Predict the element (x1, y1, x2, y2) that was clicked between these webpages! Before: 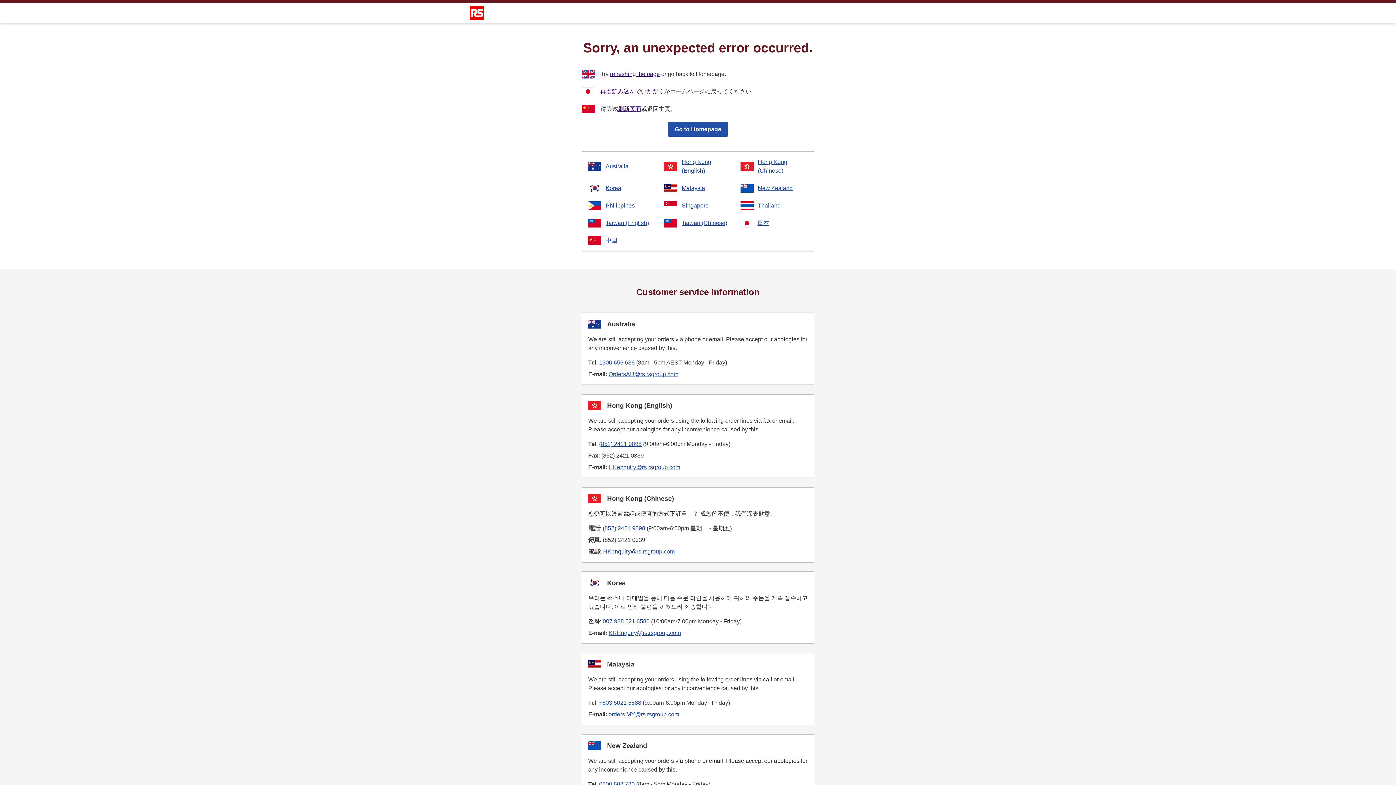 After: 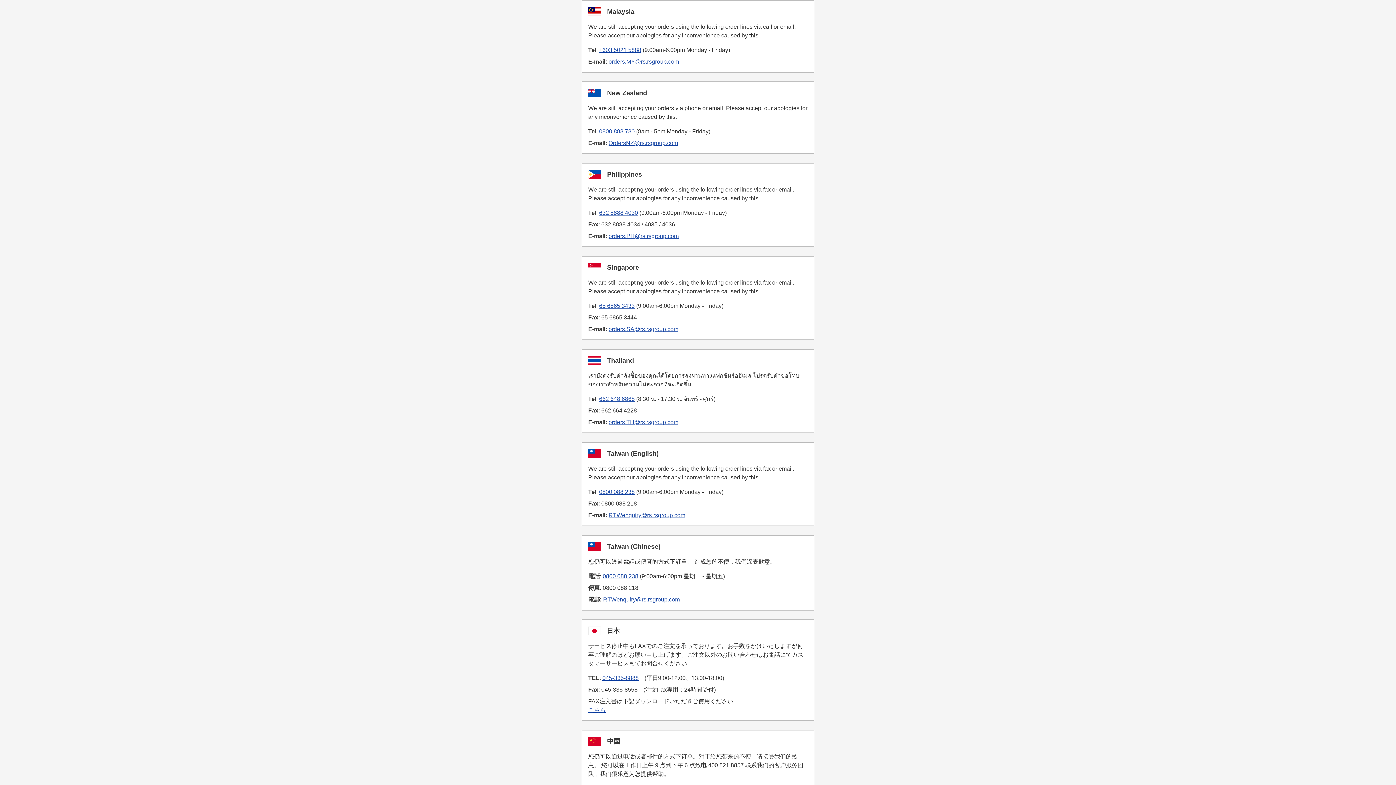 Action: bbox: (664, 184, 731, 192) label: Malaysia